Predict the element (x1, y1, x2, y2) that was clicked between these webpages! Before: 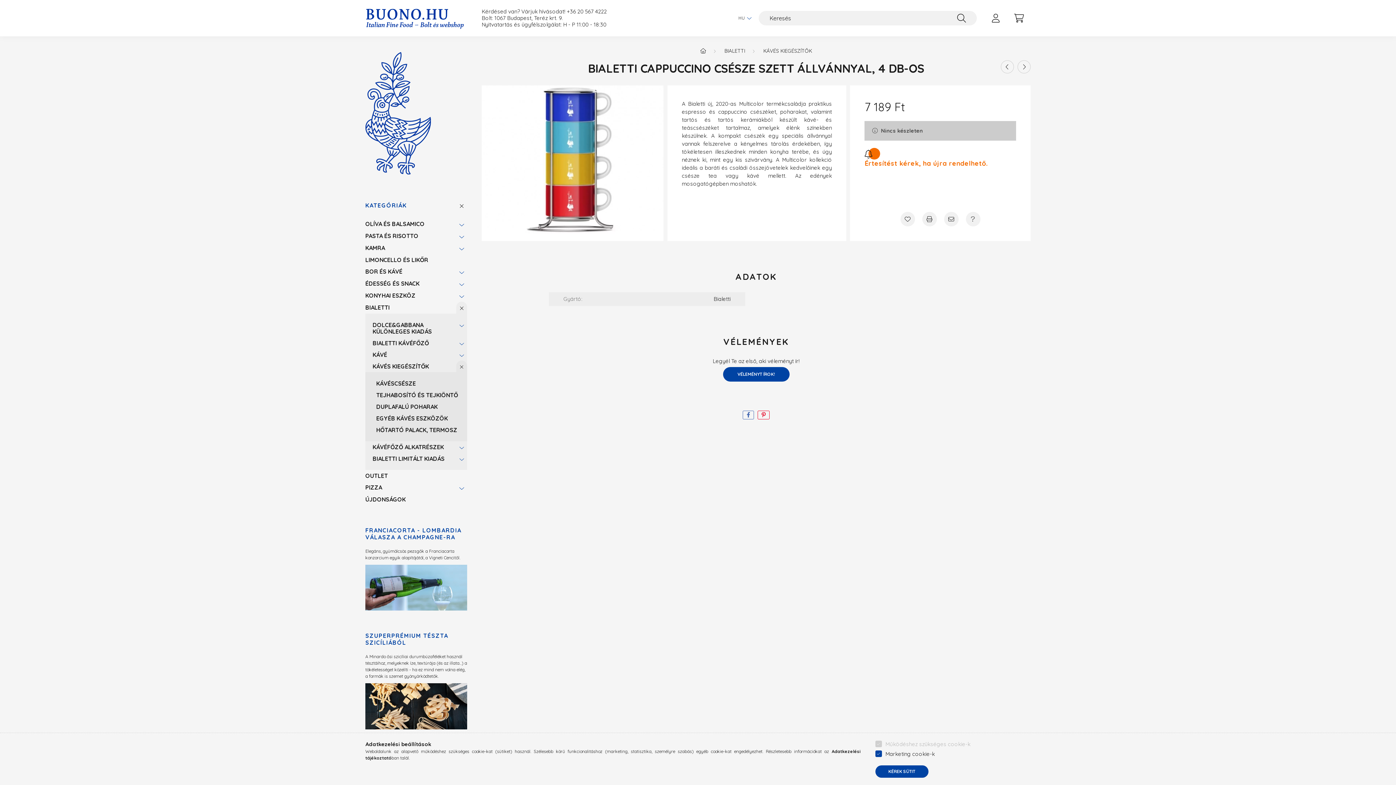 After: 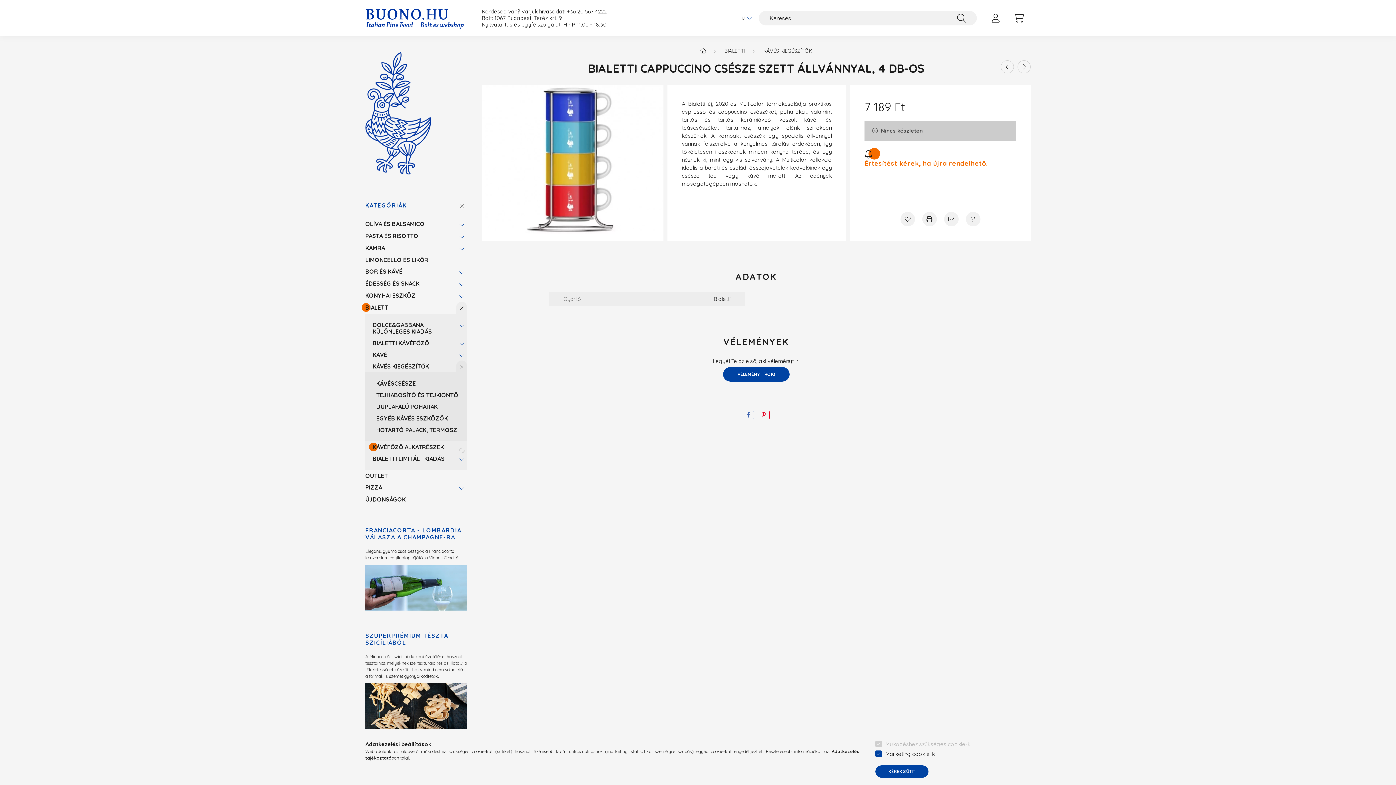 Action: bbox: (456, 441, 467, 453)